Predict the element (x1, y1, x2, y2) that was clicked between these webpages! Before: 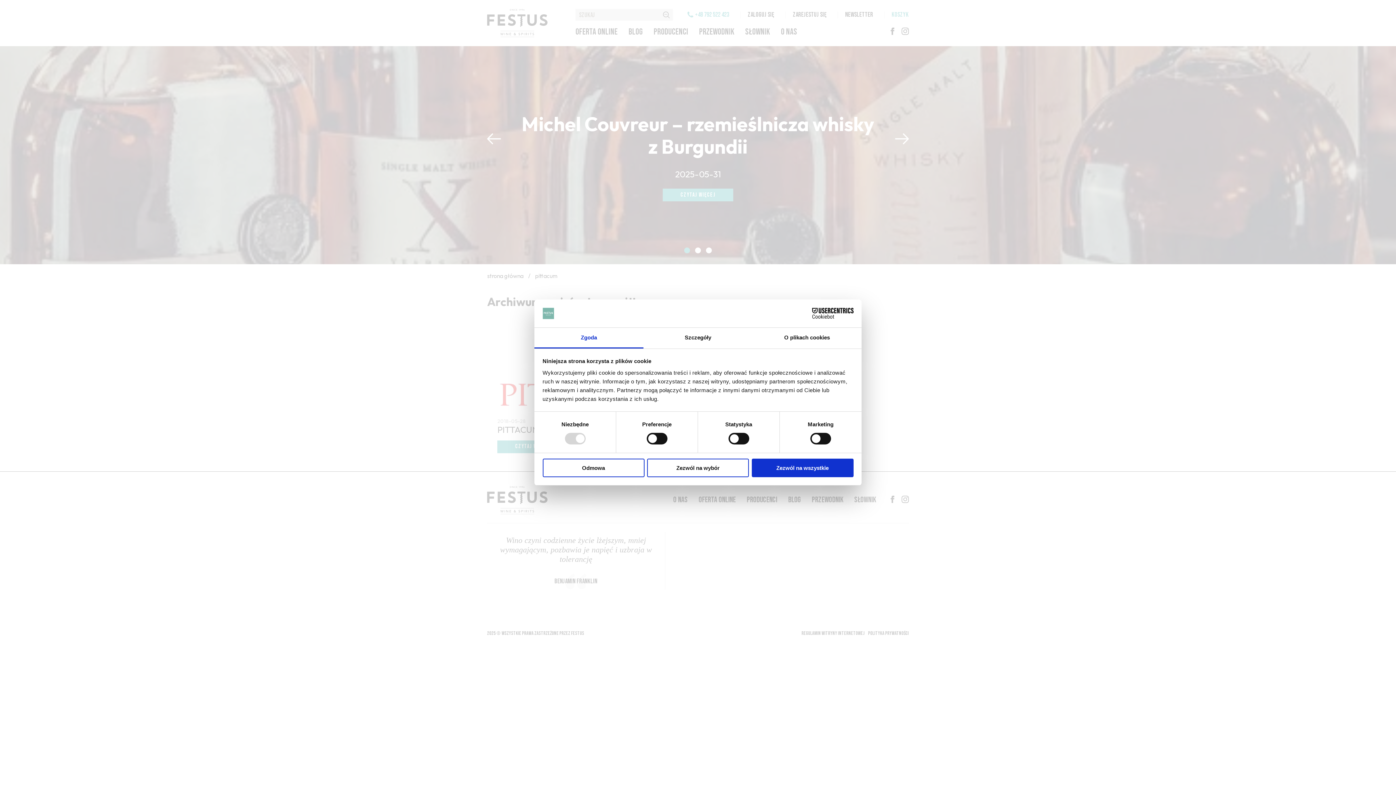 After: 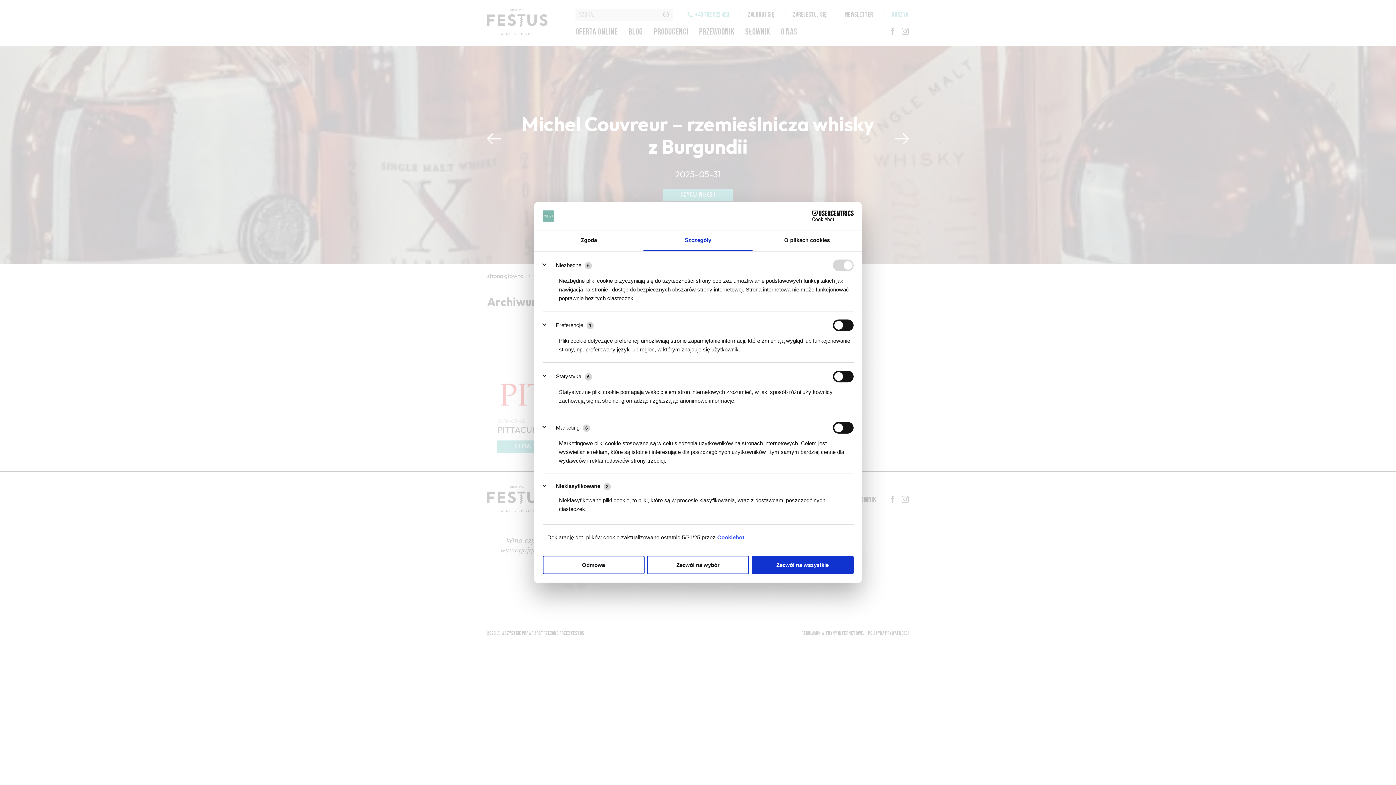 Action: label: Szczegóły bbox: (643, 327, 752, 348)